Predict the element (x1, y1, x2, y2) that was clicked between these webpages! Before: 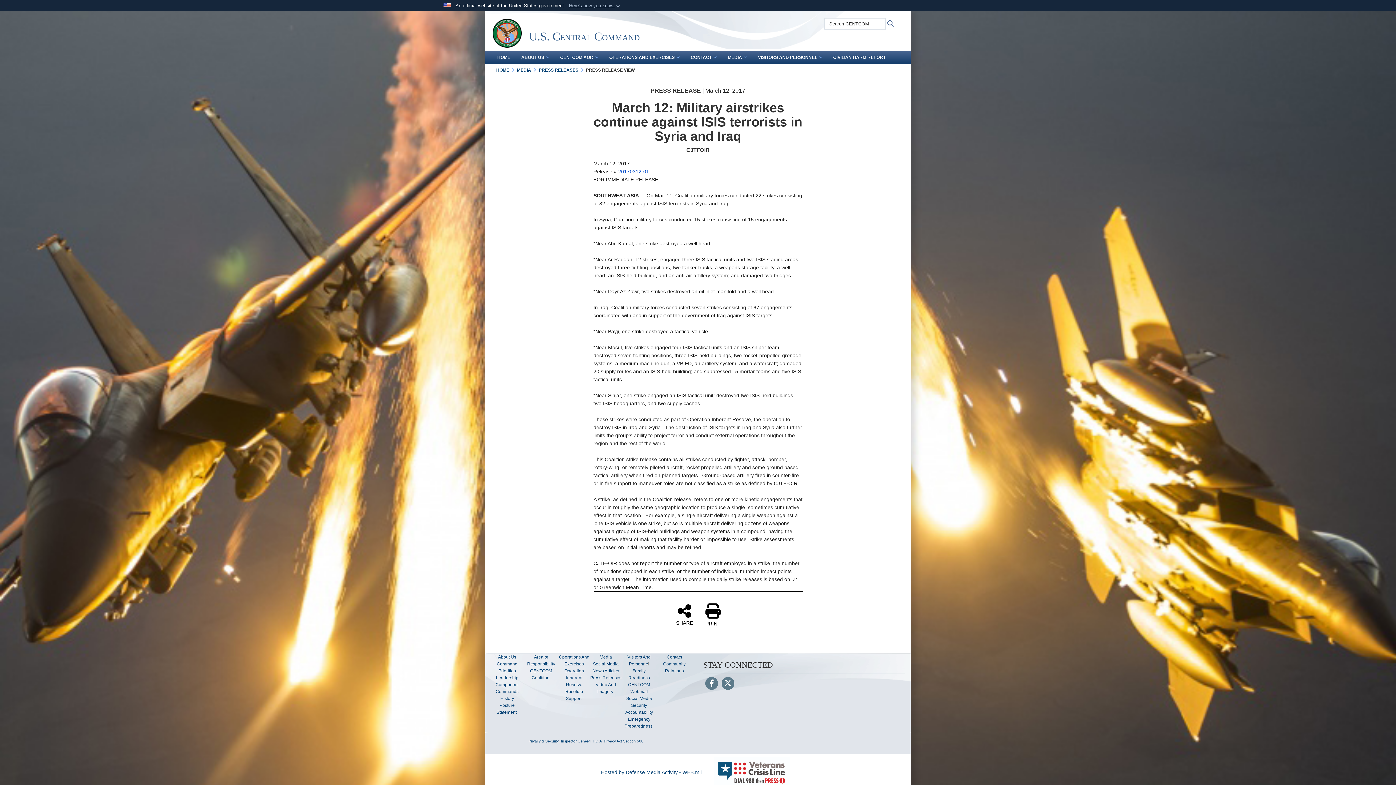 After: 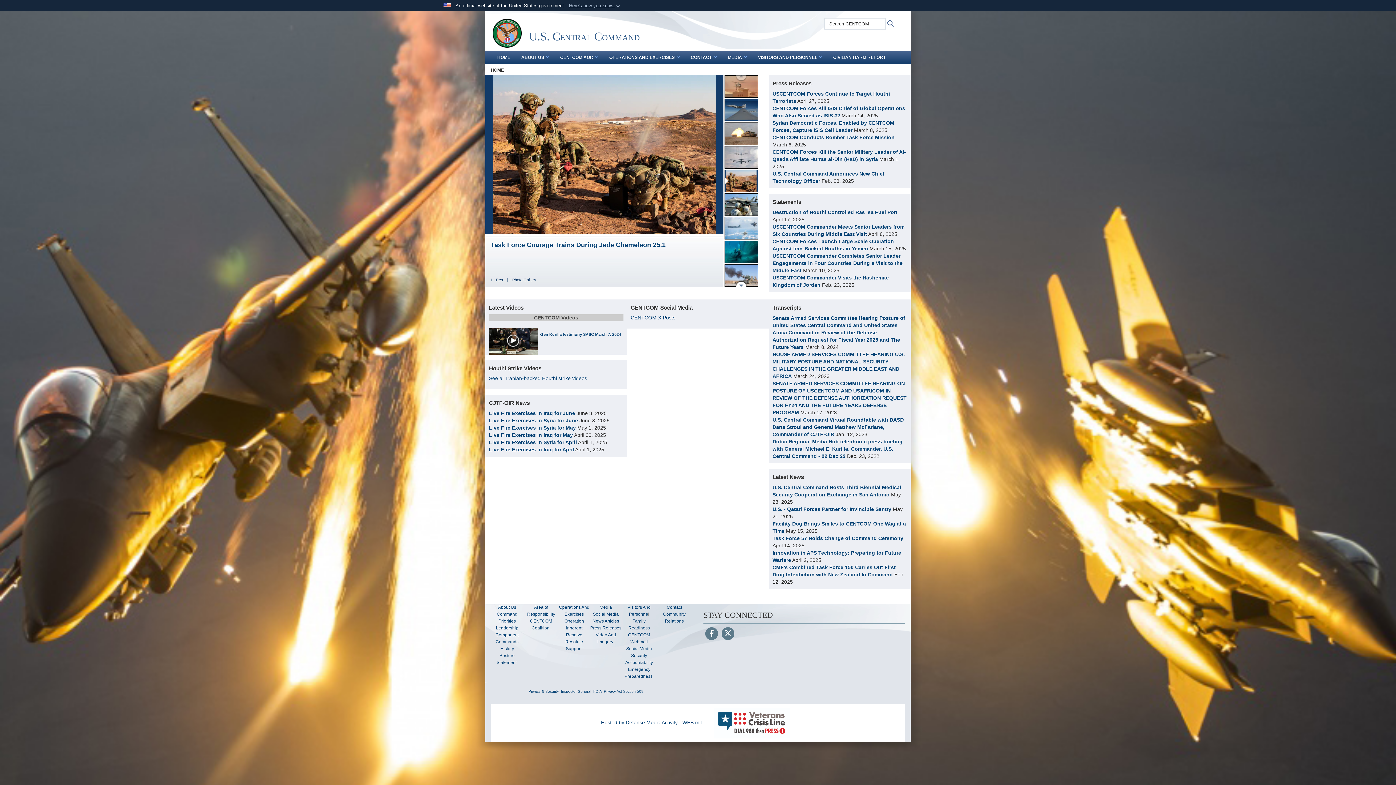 Action: label: HOME bbox: (496, 67, 509, 72)